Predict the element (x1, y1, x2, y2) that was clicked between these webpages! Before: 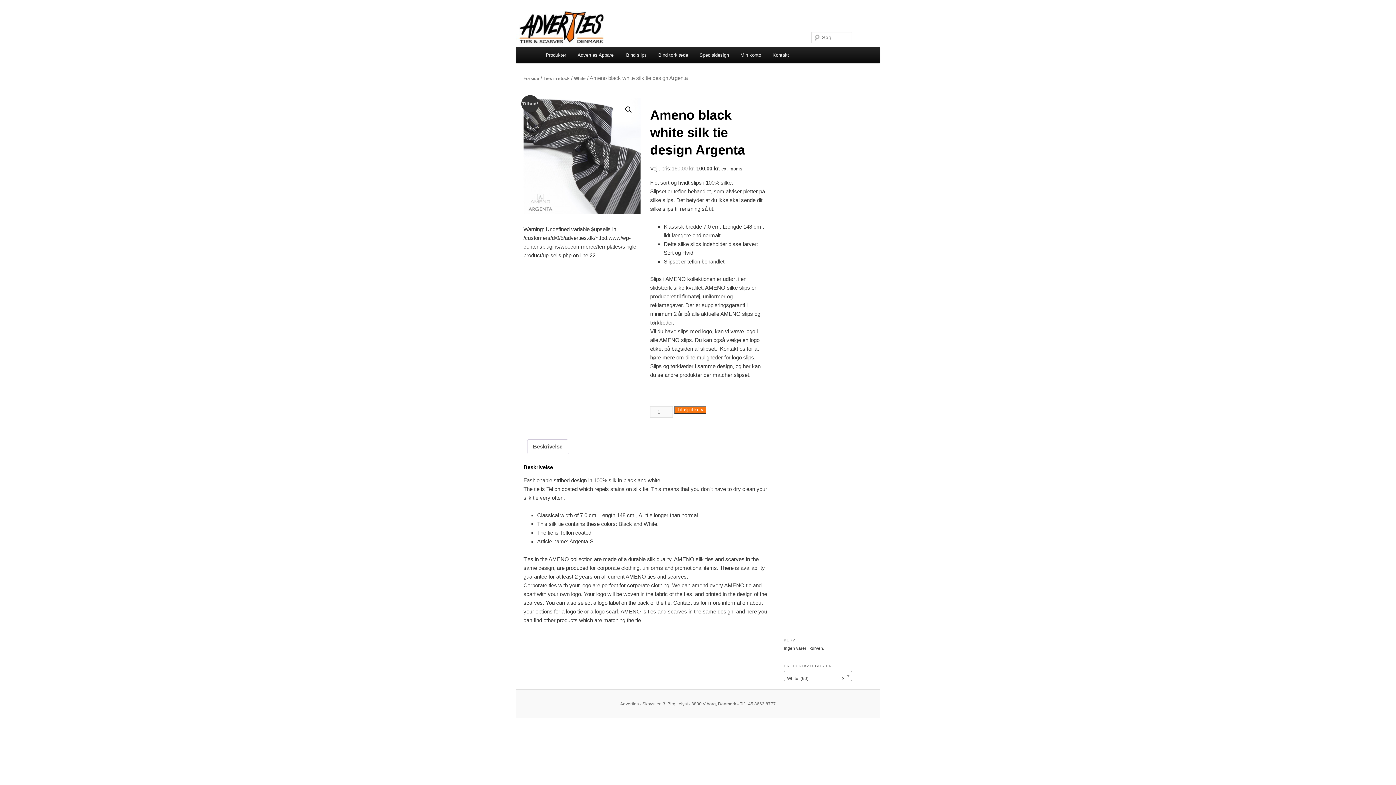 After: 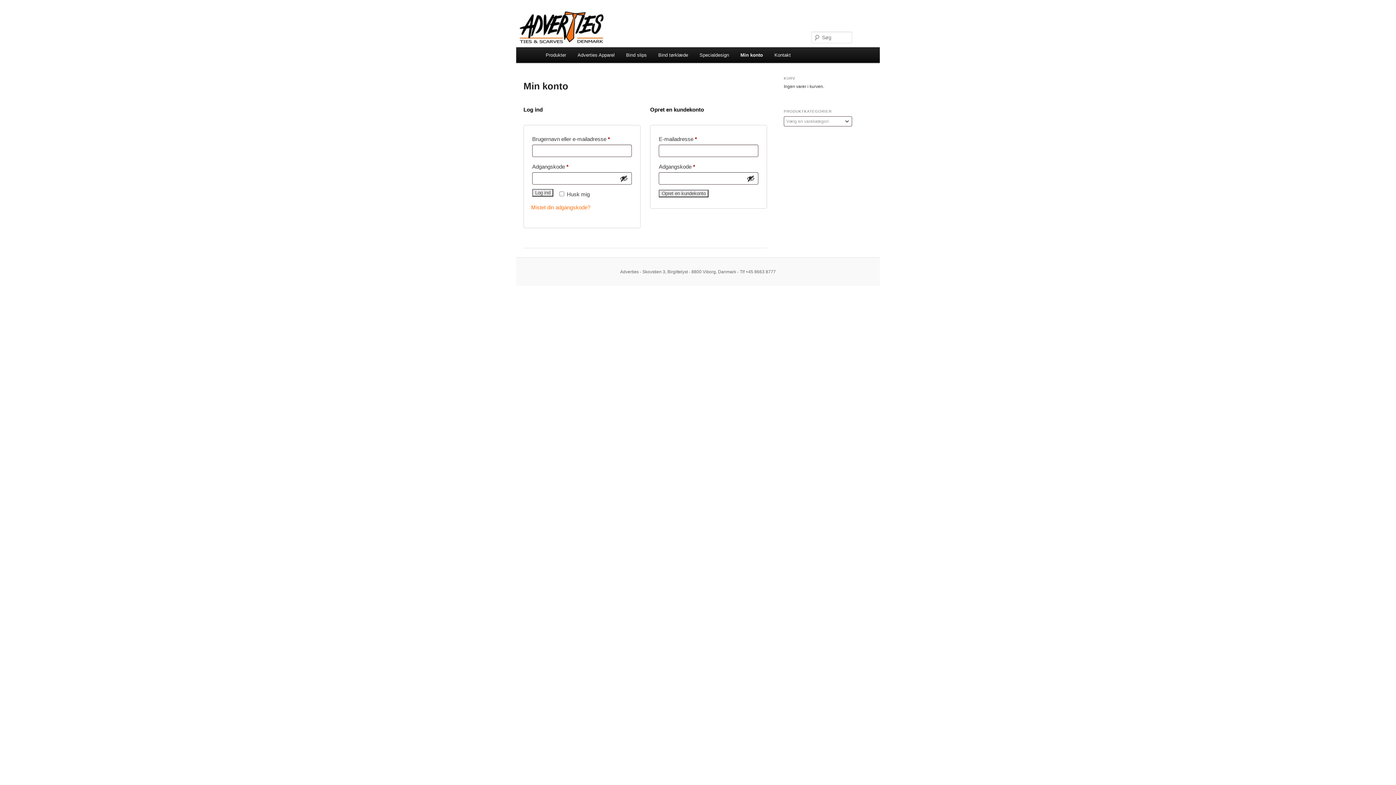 Action: bbox: (734, 47, 767, 62) label: Min konto